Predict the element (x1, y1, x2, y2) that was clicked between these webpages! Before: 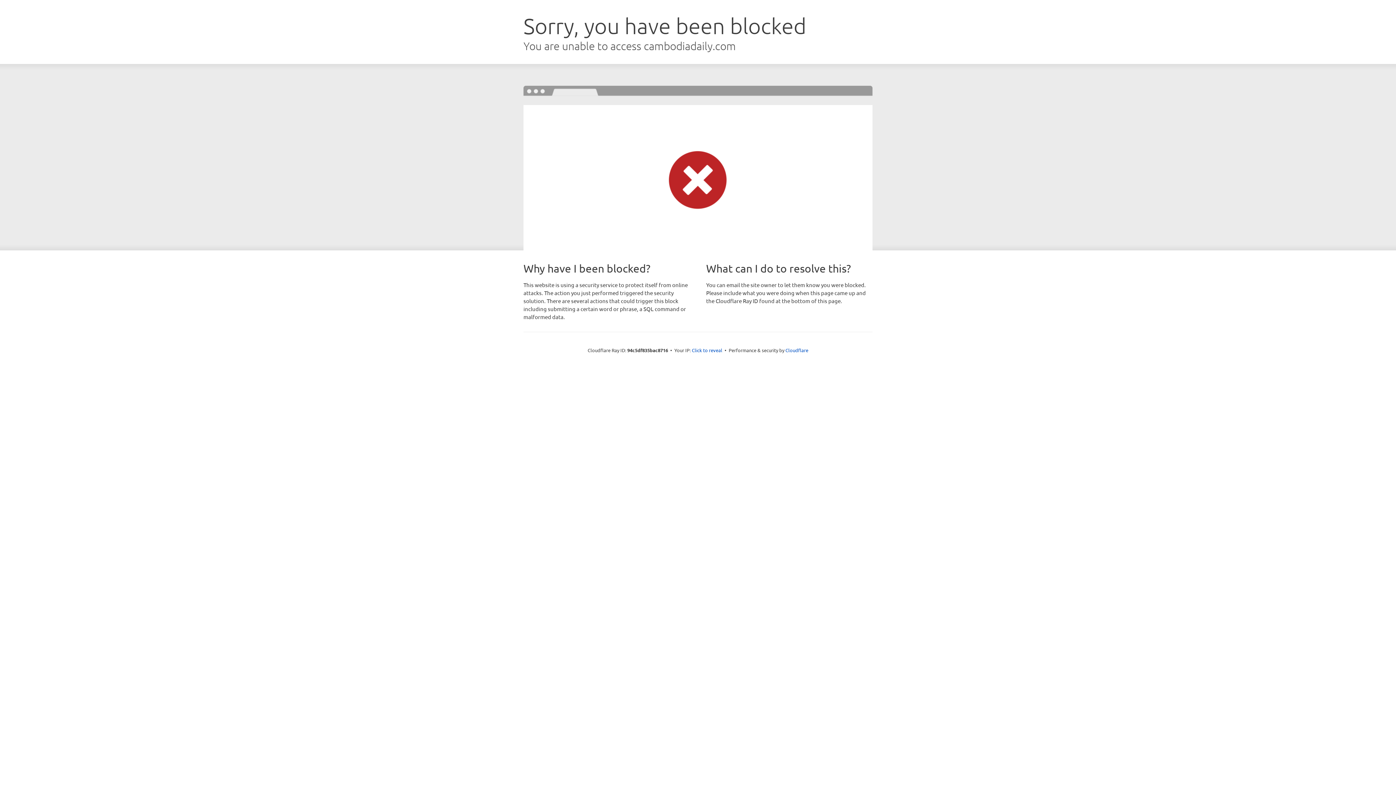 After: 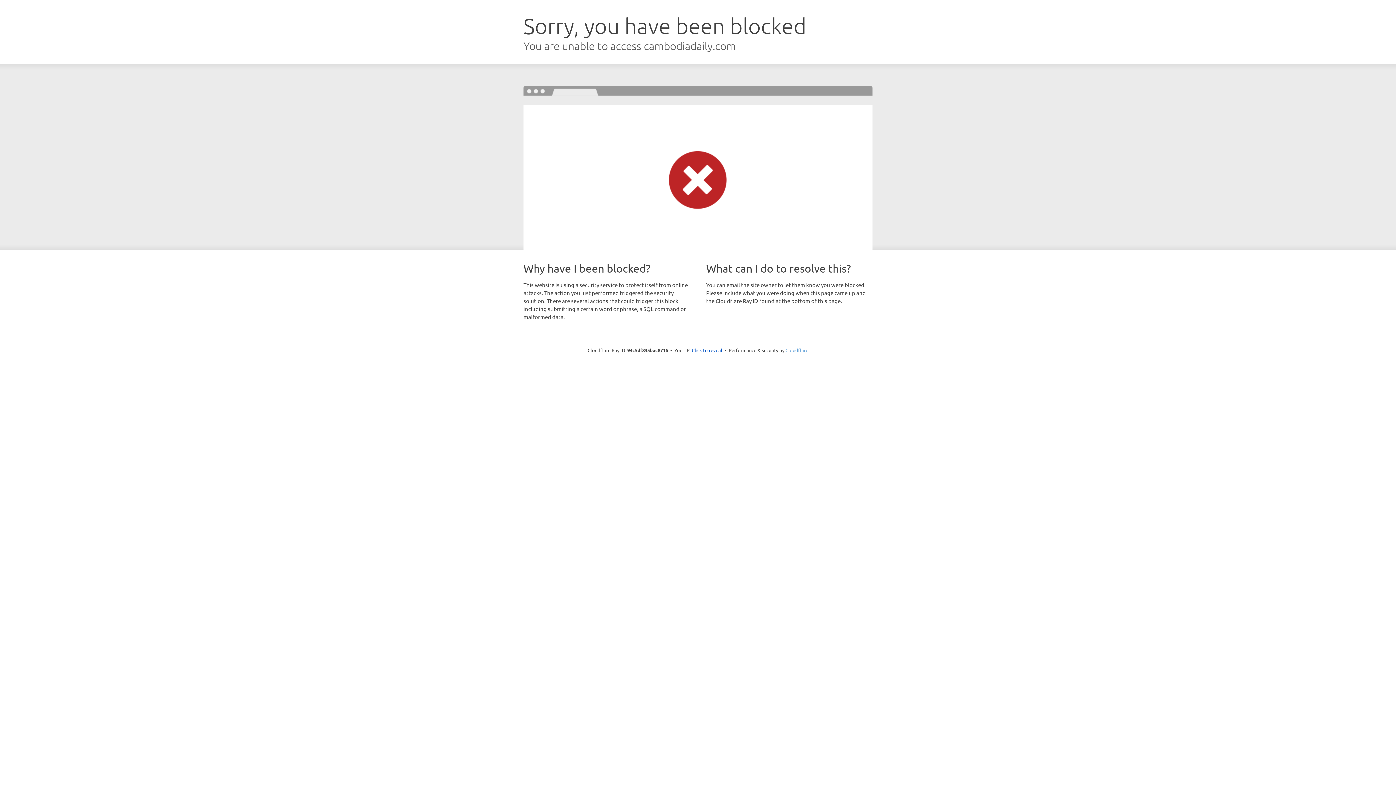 Action: bbox: (785, 347, 808, 353) label: Cloudflare